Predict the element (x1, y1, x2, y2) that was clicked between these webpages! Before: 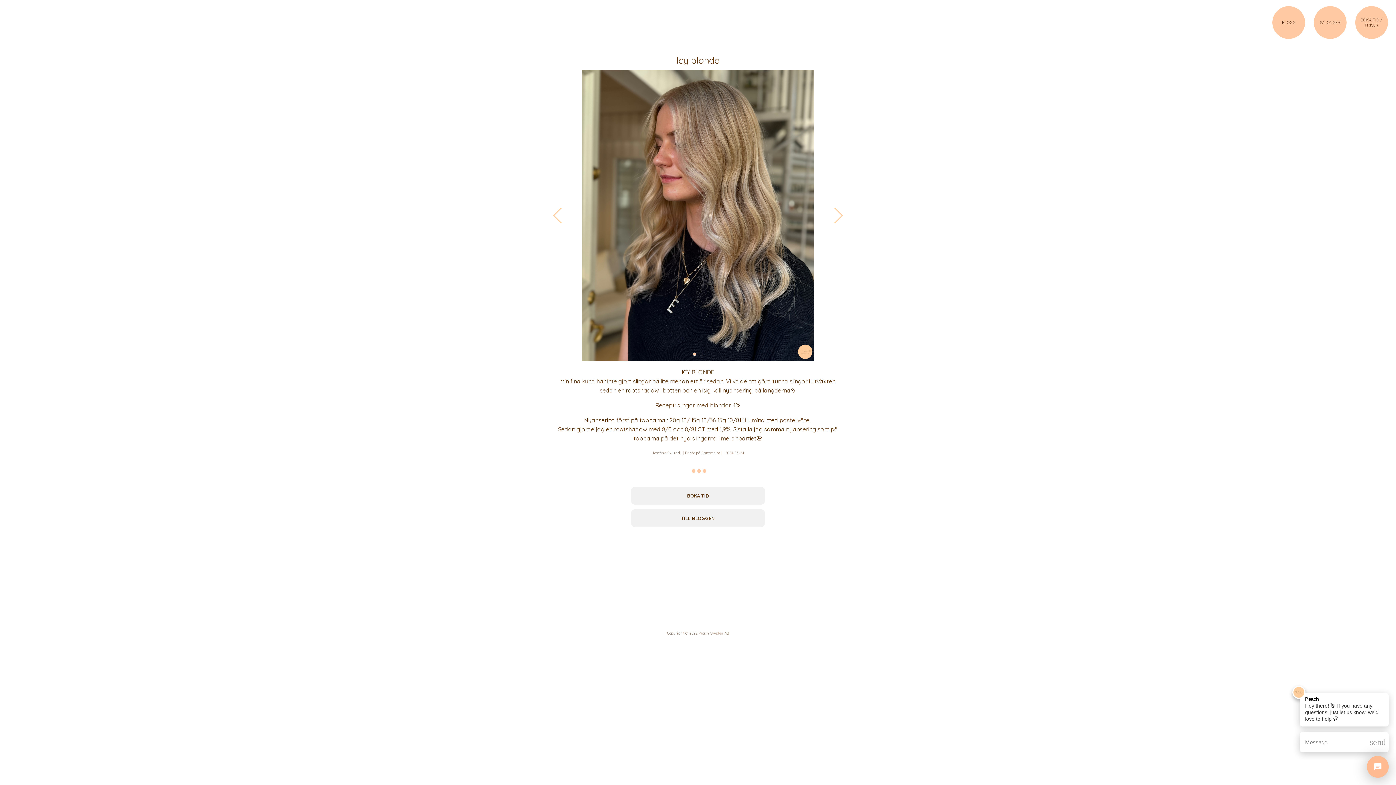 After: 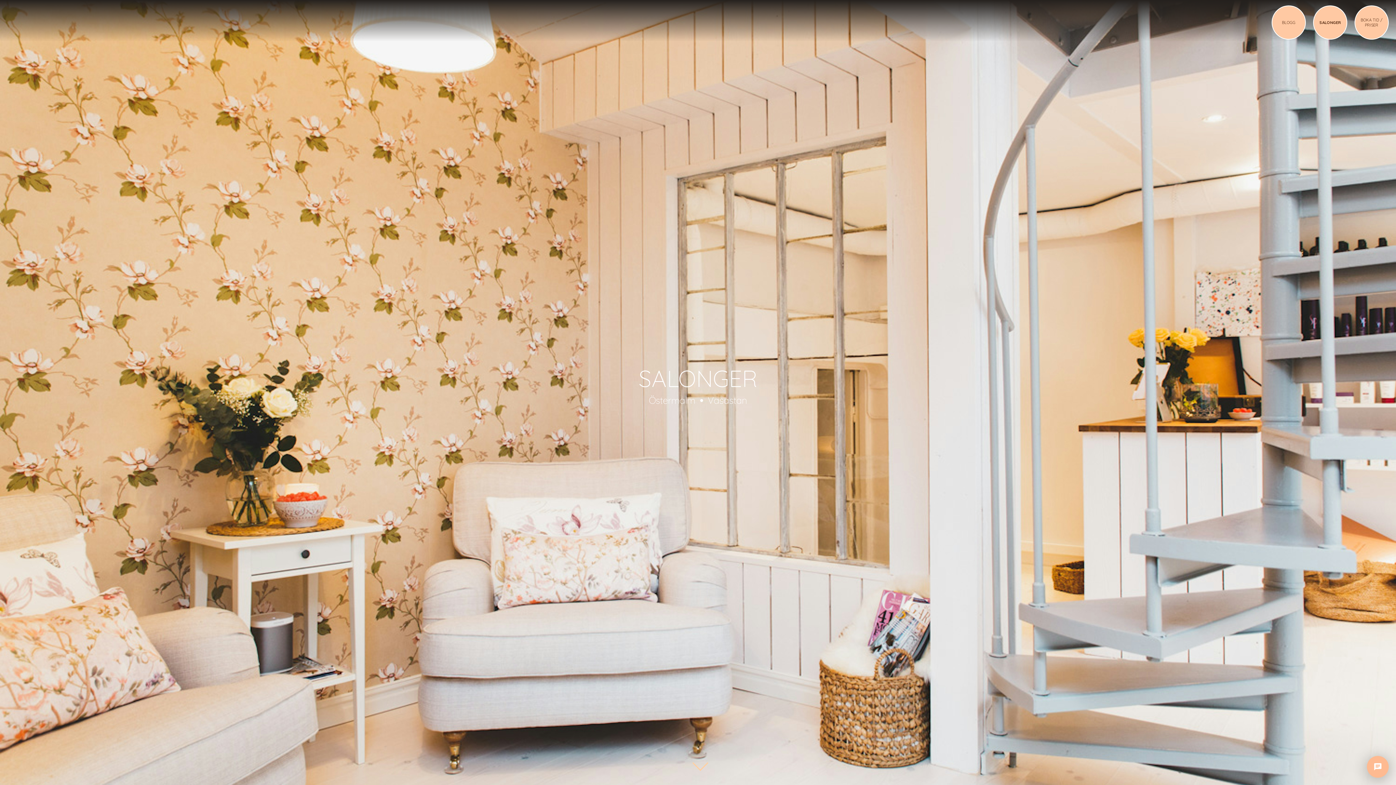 Action: label: SALONGER bbox: (1314, 6, 1346, 38)